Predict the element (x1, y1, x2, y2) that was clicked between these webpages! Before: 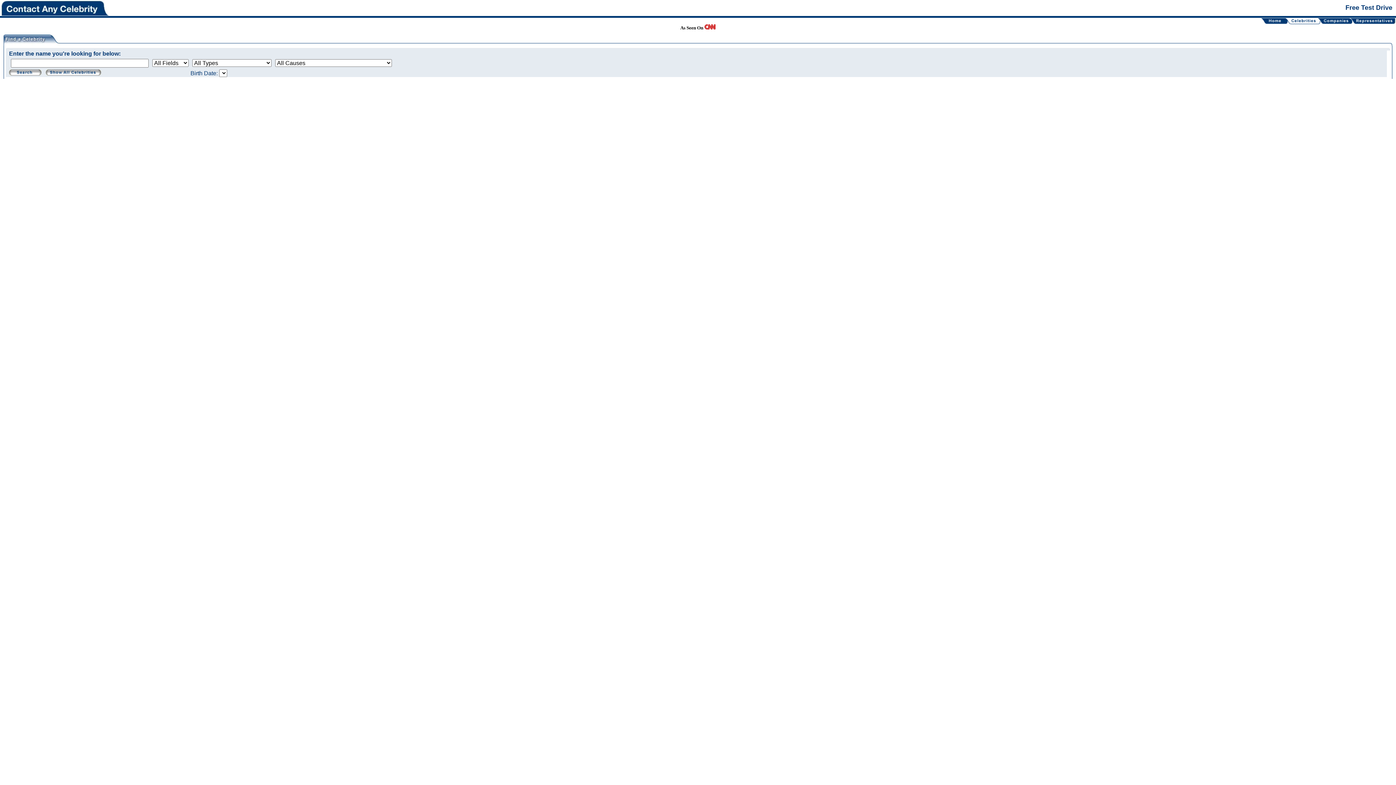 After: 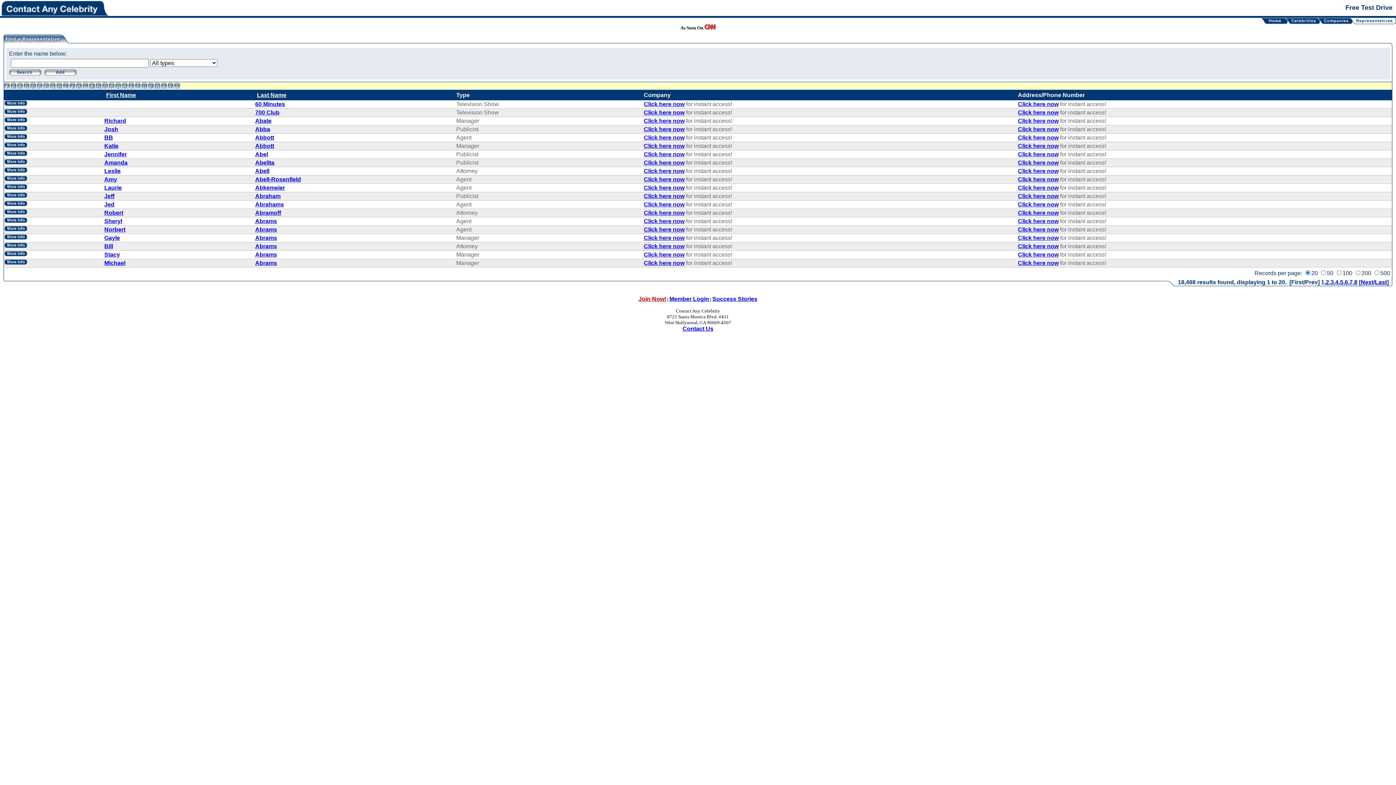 Action: bbox: (1355, 19, 1393, 25)